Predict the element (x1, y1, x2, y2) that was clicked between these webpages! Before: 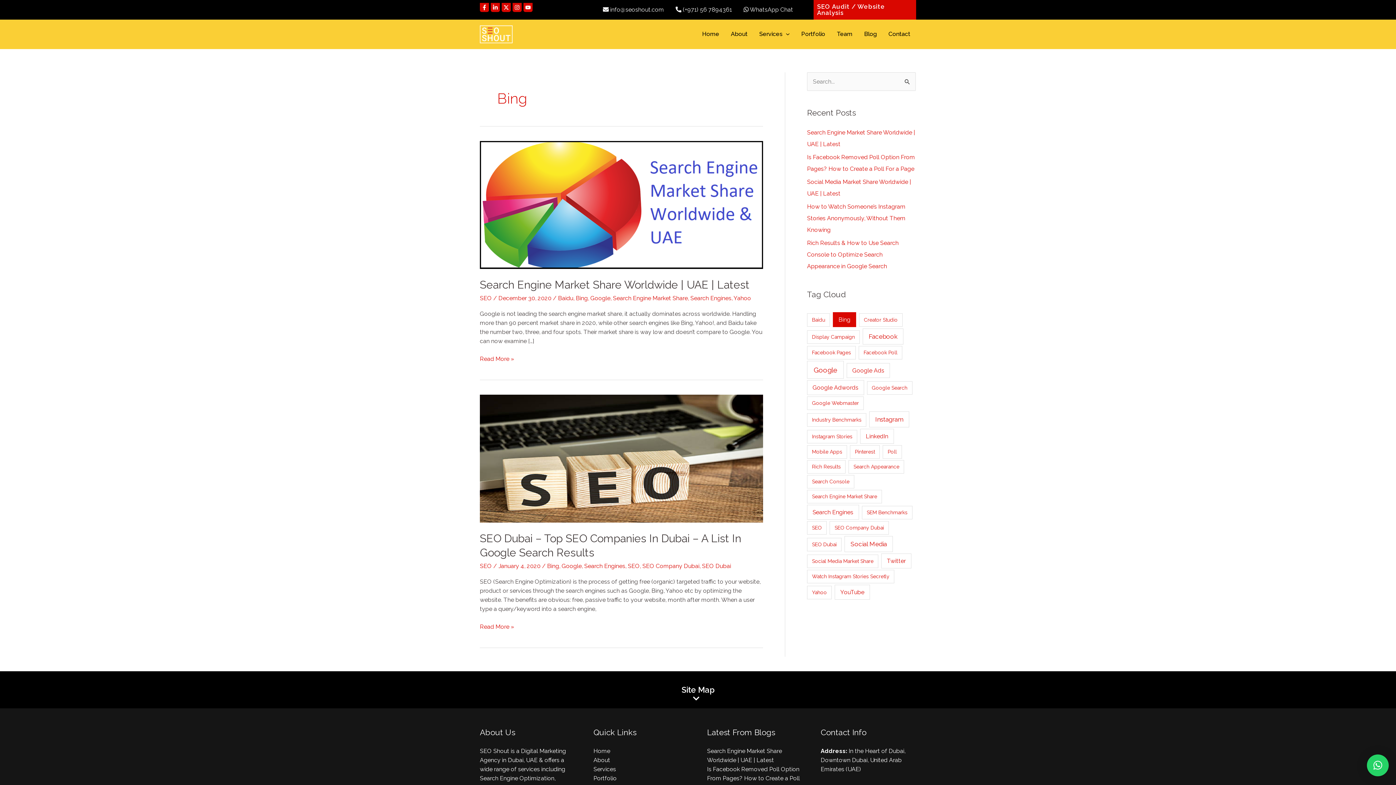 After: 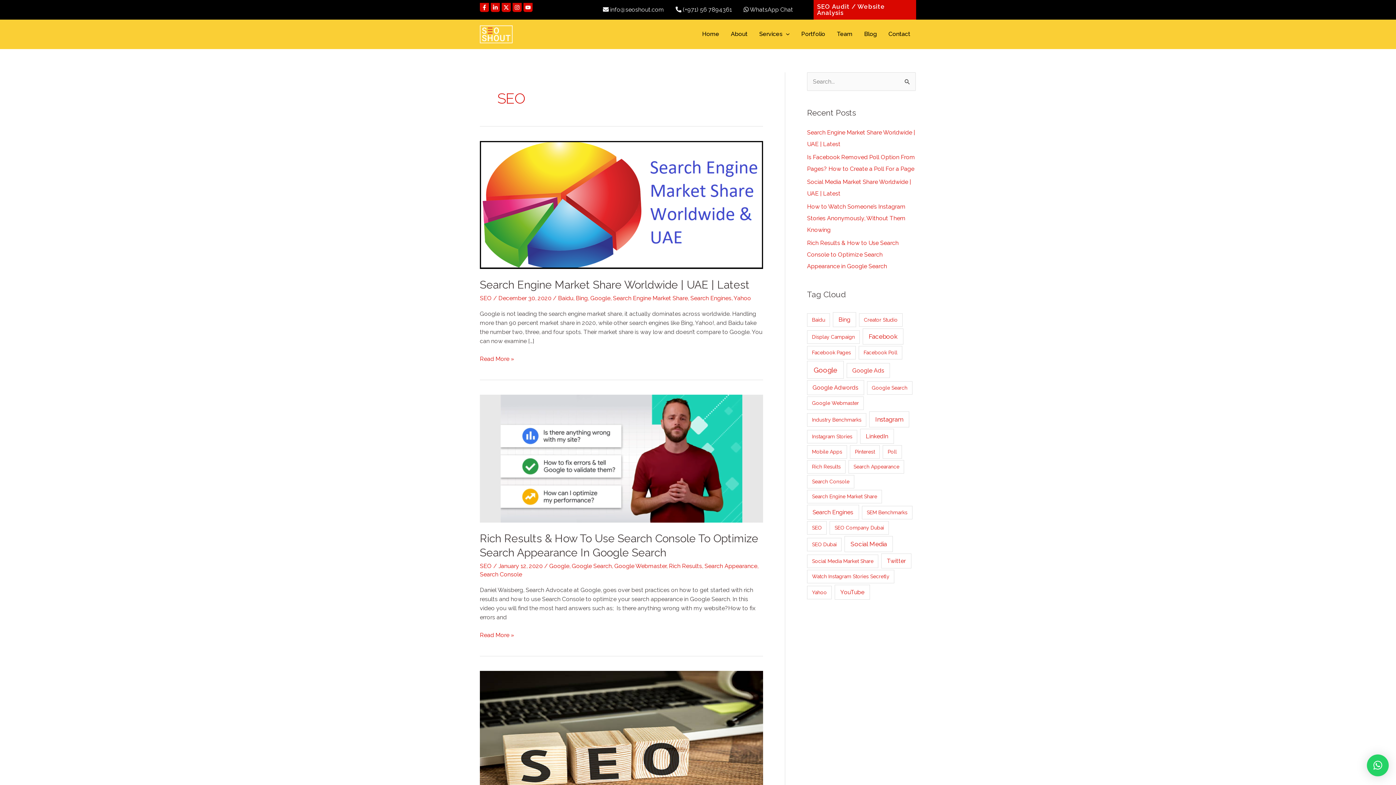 Action: bbox: (480, 562, 492, 569) label: SEO